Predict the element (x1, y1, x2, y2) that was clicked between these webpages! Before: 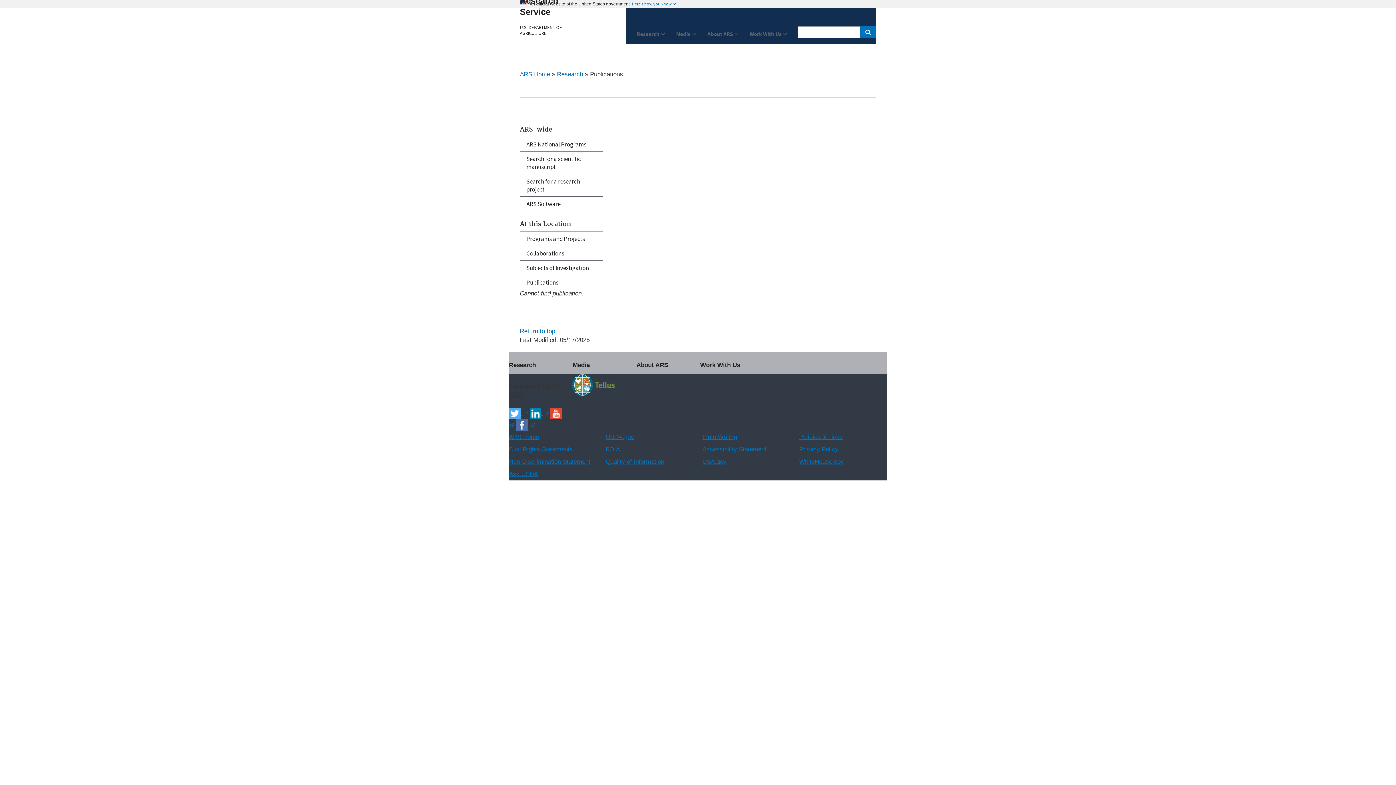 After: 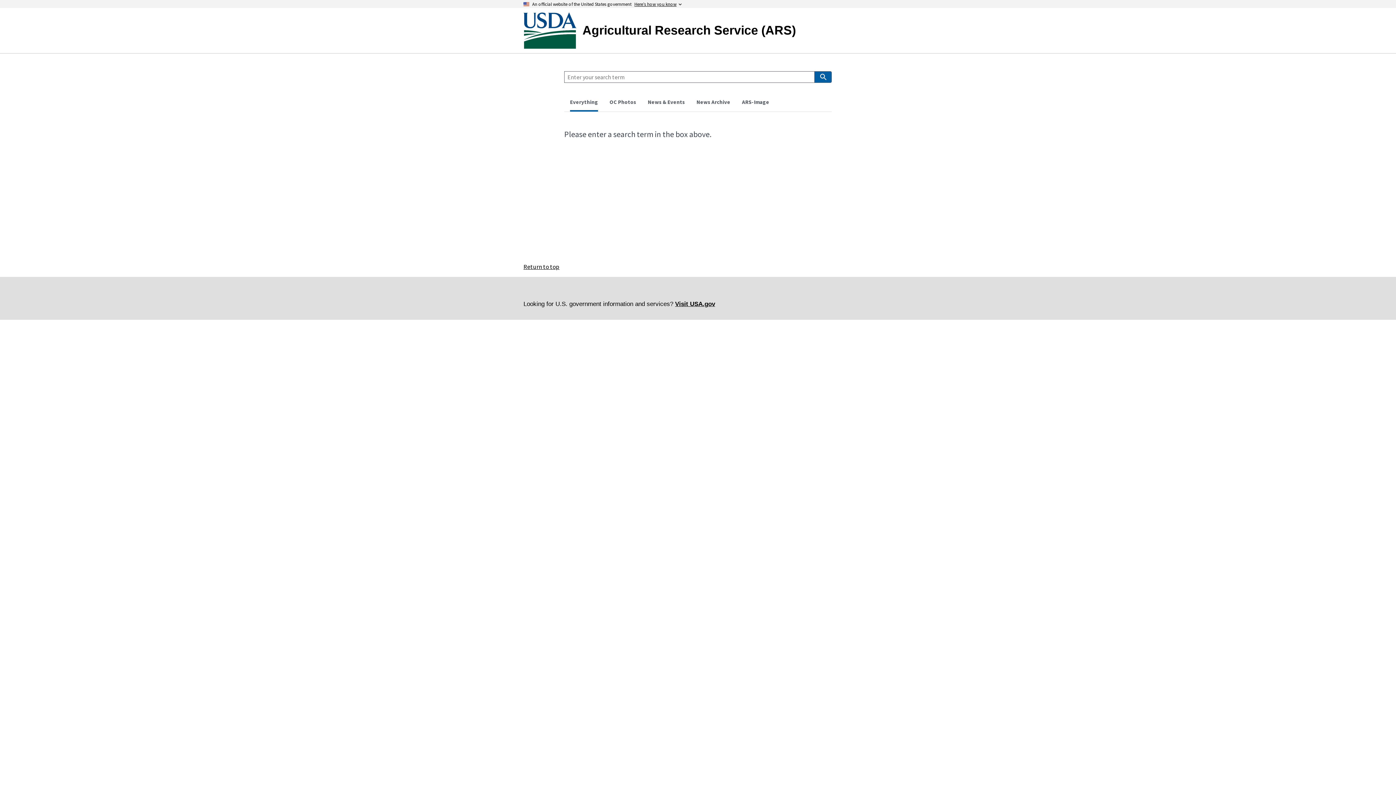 Action: bbox: (860, 26, 876, 38) label: Search